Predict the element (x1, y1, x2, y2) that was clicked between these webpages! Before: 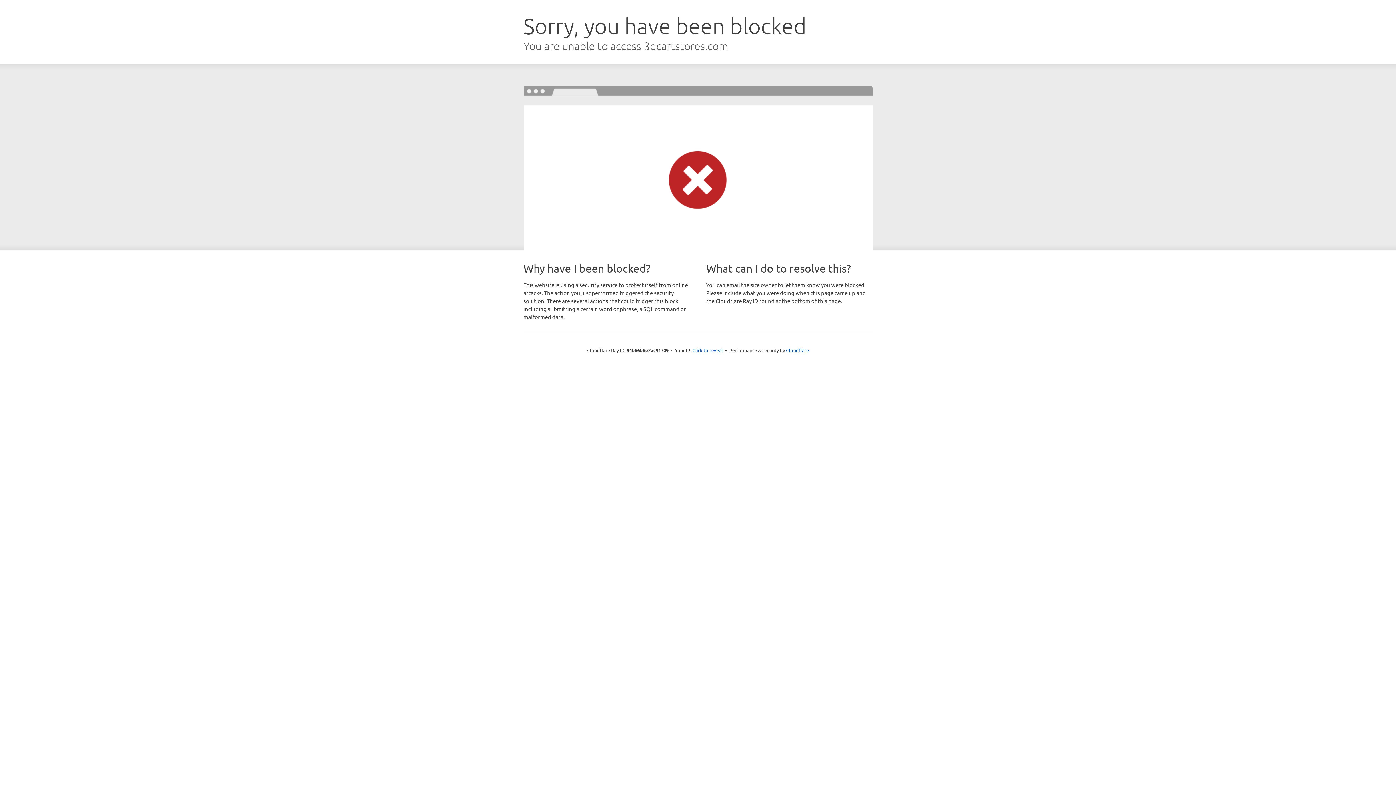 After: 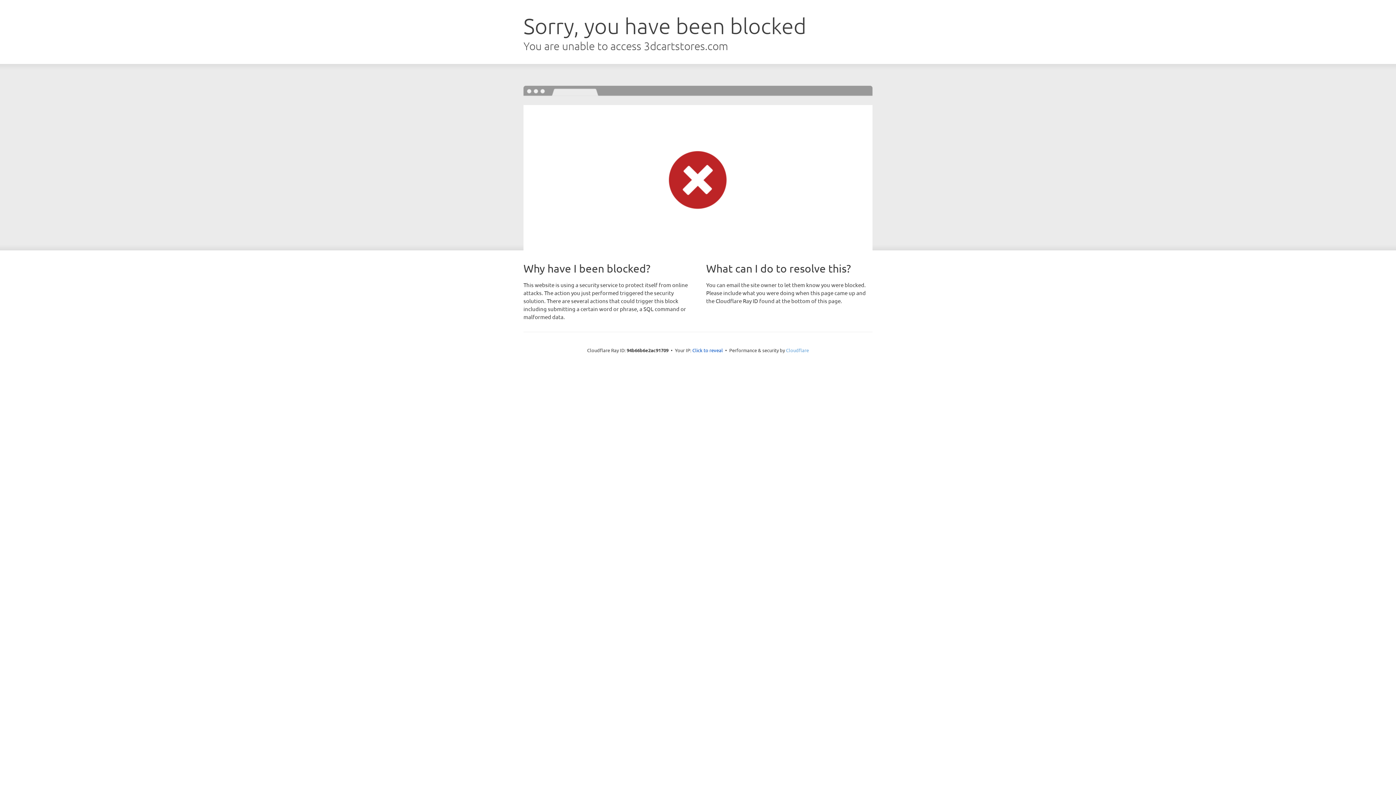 Action: label: Cloudflare bbox: (786, 347, 809, 353)